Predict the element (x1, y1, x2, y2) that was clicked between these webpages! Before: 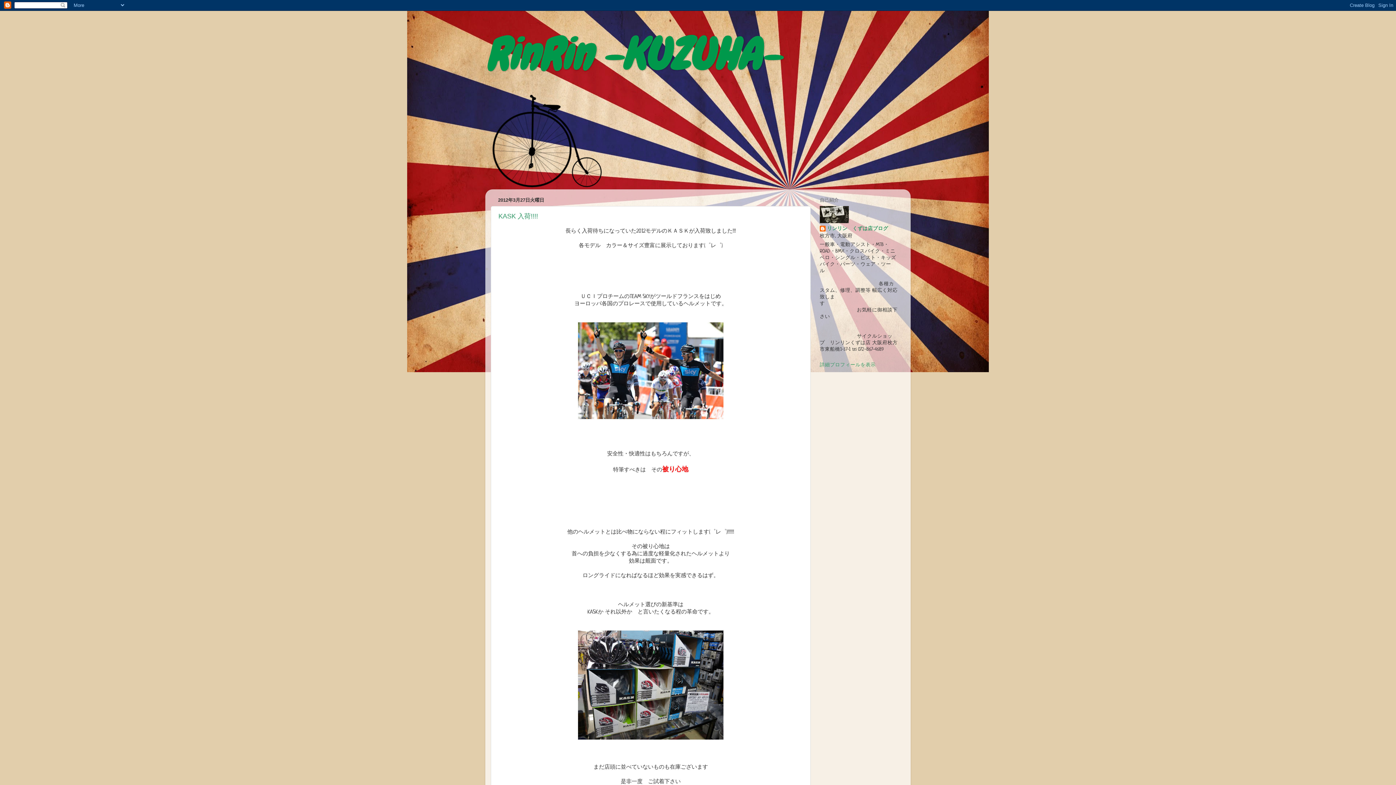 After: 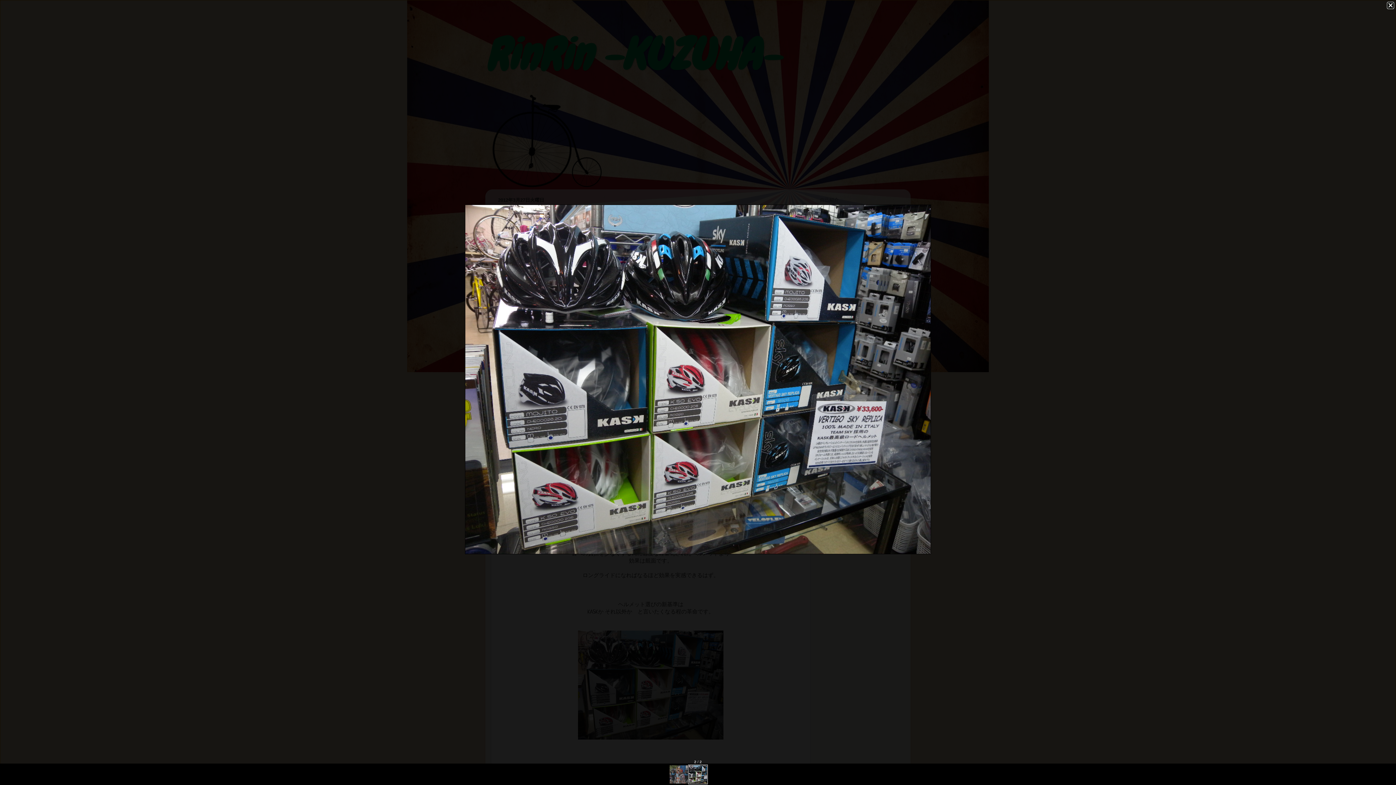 Action: bbox: (578, 736, 723, 741)